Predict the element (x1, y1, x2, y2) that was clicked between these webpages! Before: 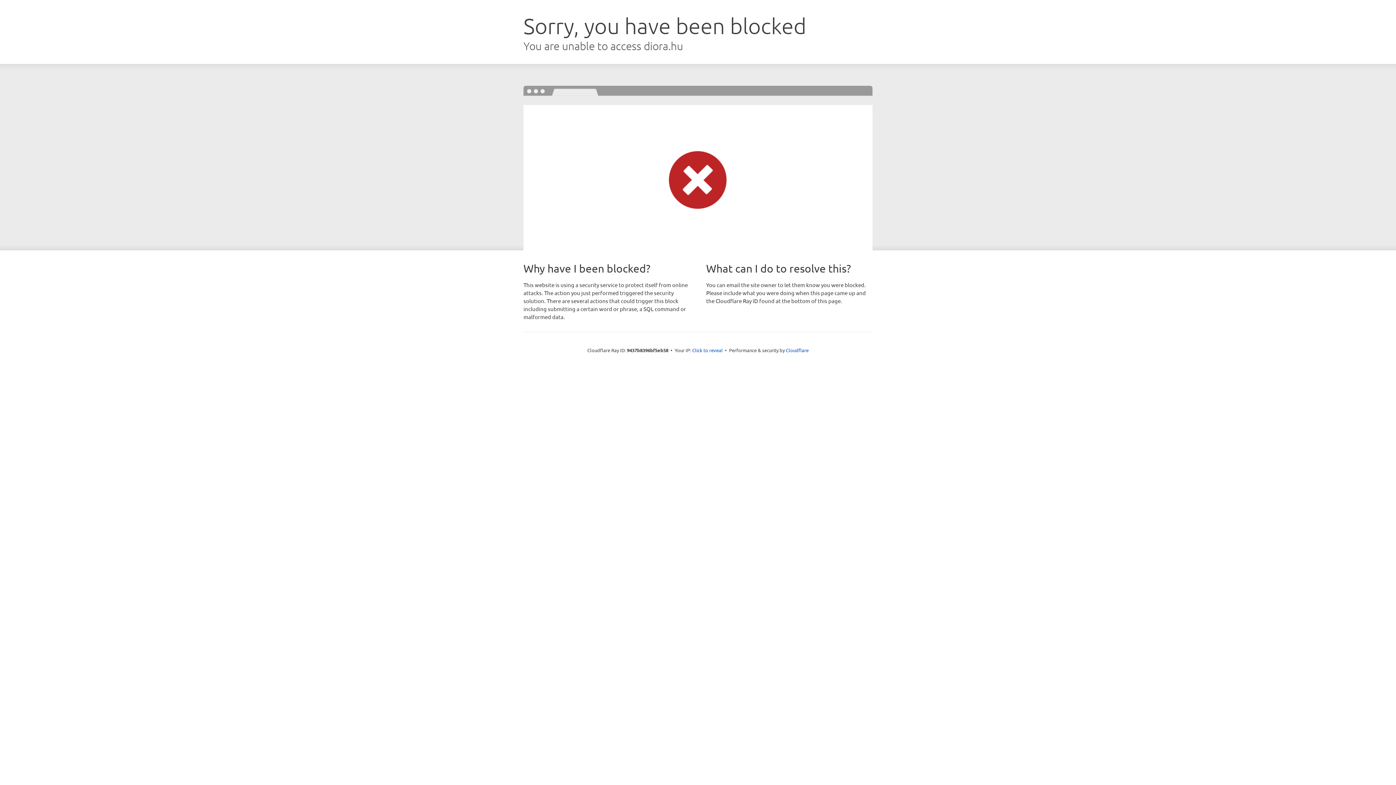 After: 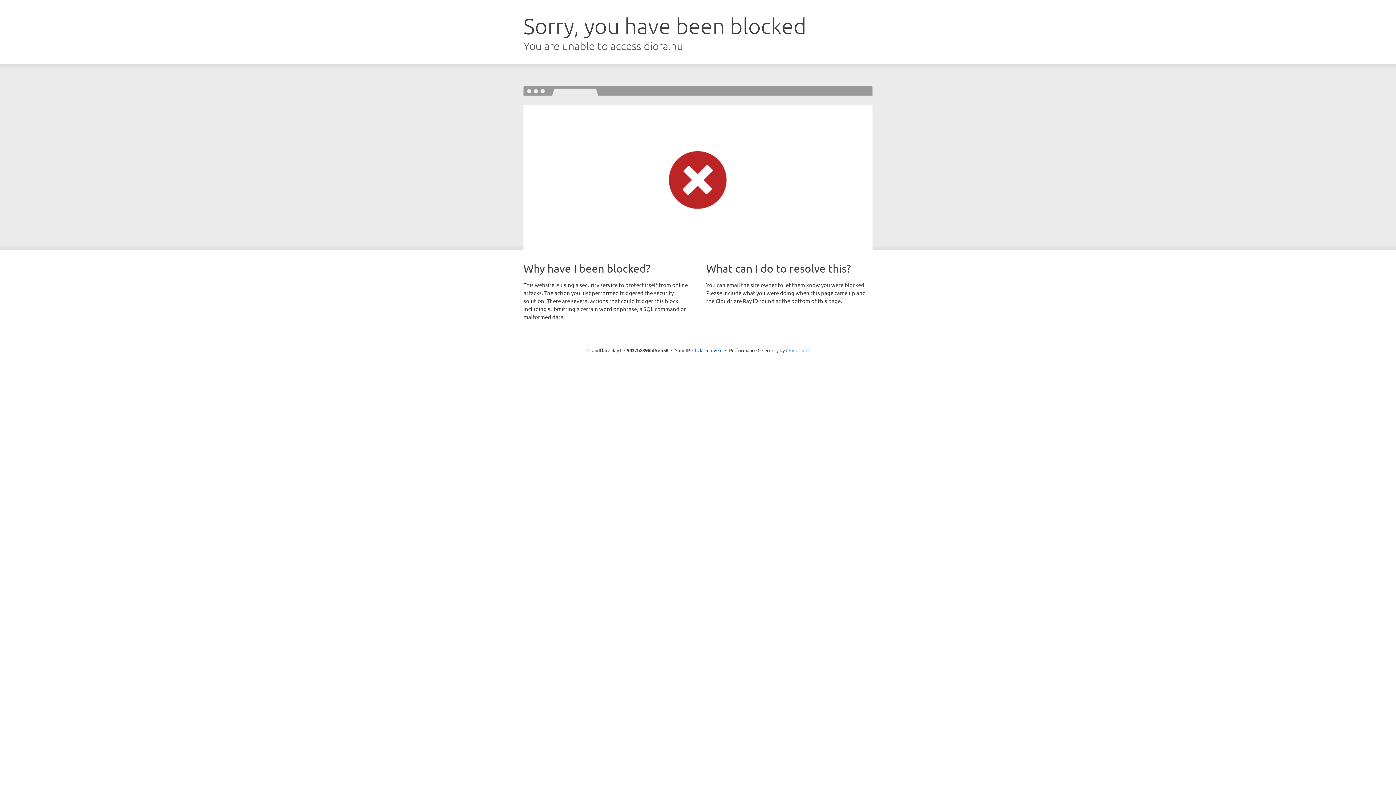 Action: label: Cloudflare bbox: (786, 347, 808, 353)